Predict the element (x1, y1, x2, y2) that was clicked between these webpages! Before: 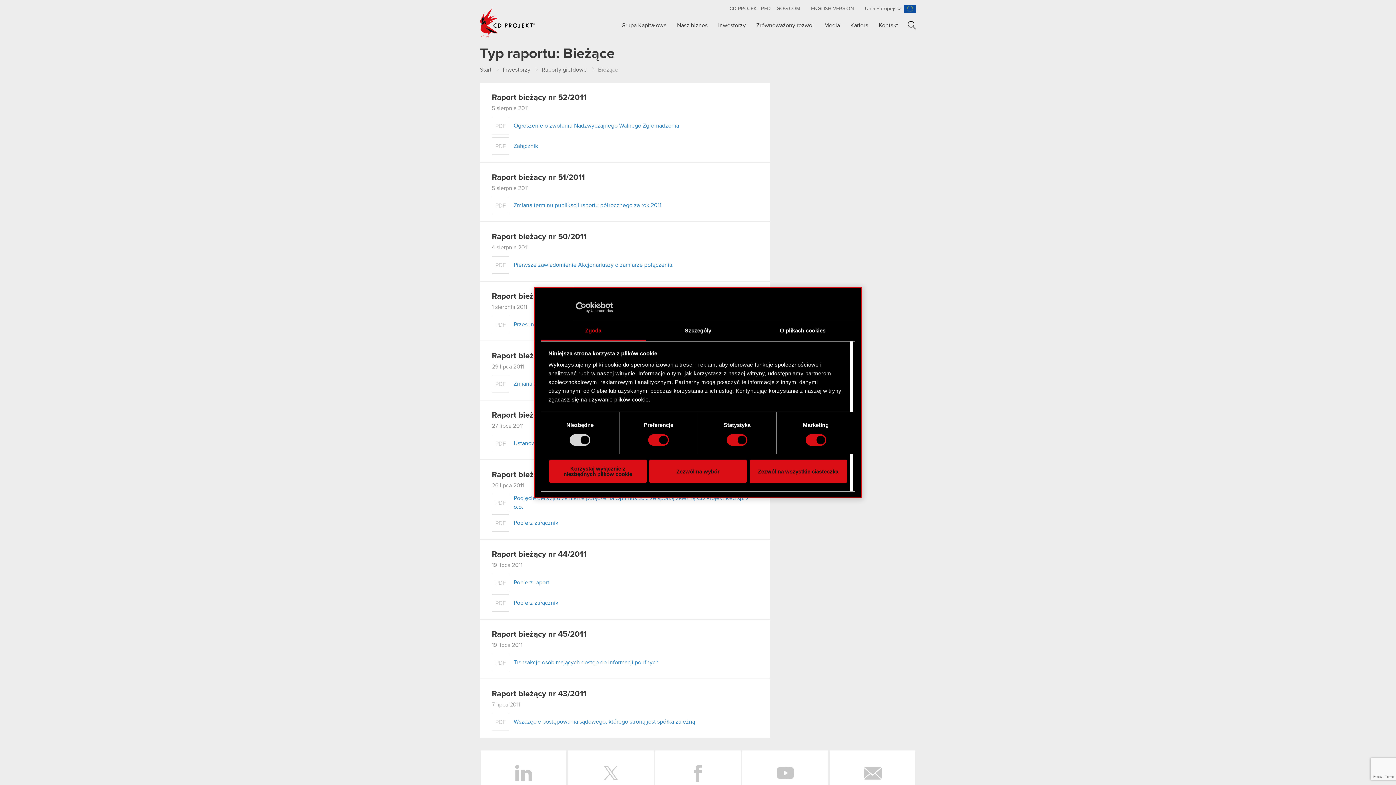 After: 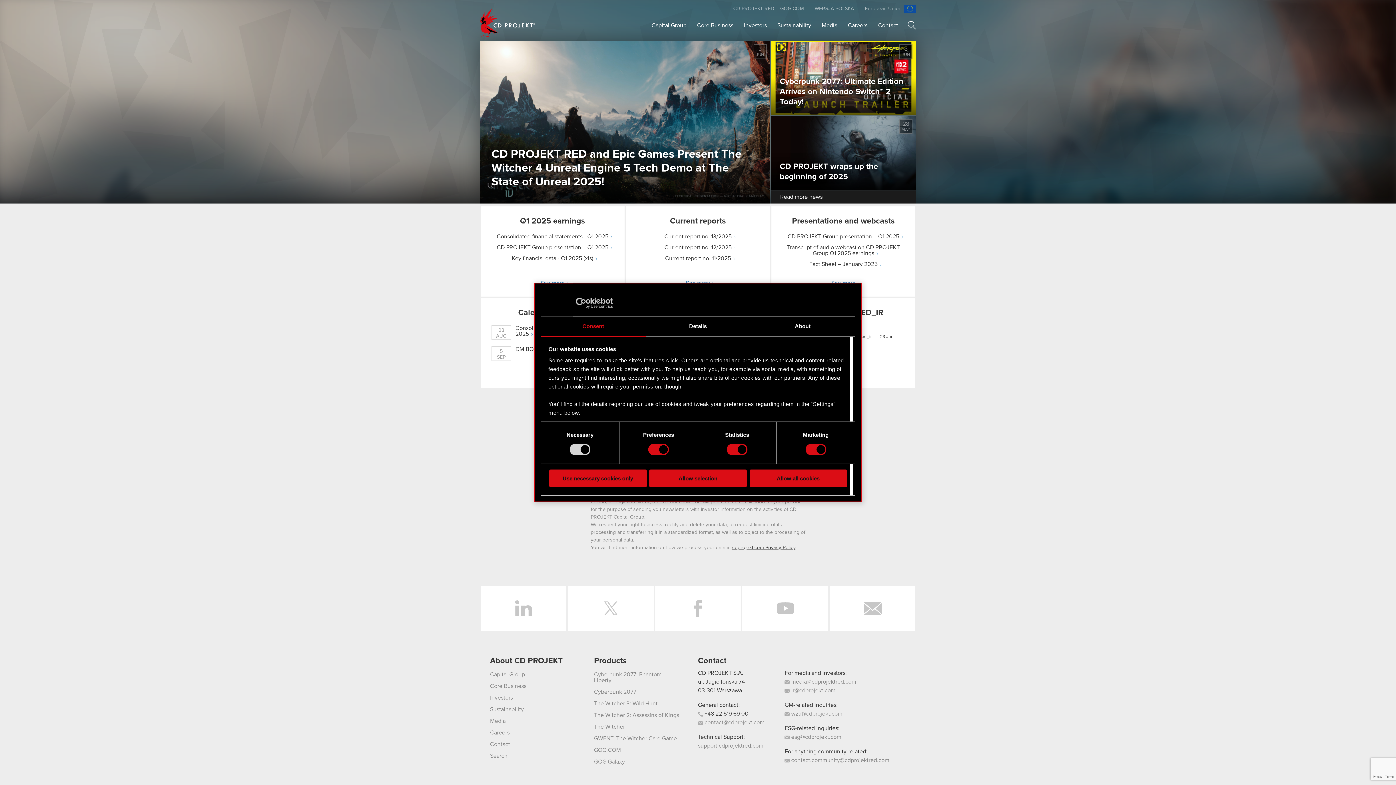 Action: label: ENGLISH VERSION bbox: (803, 2, 857, 14)